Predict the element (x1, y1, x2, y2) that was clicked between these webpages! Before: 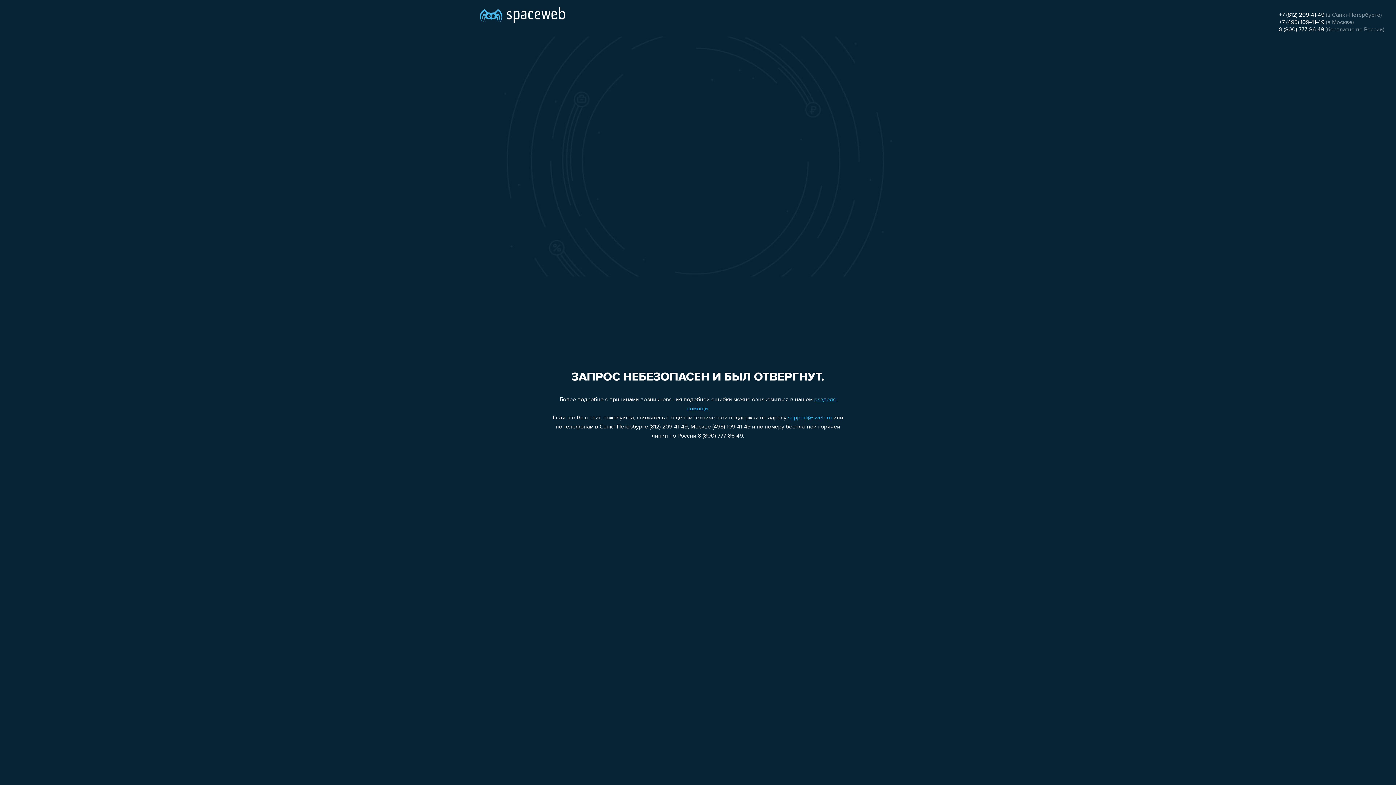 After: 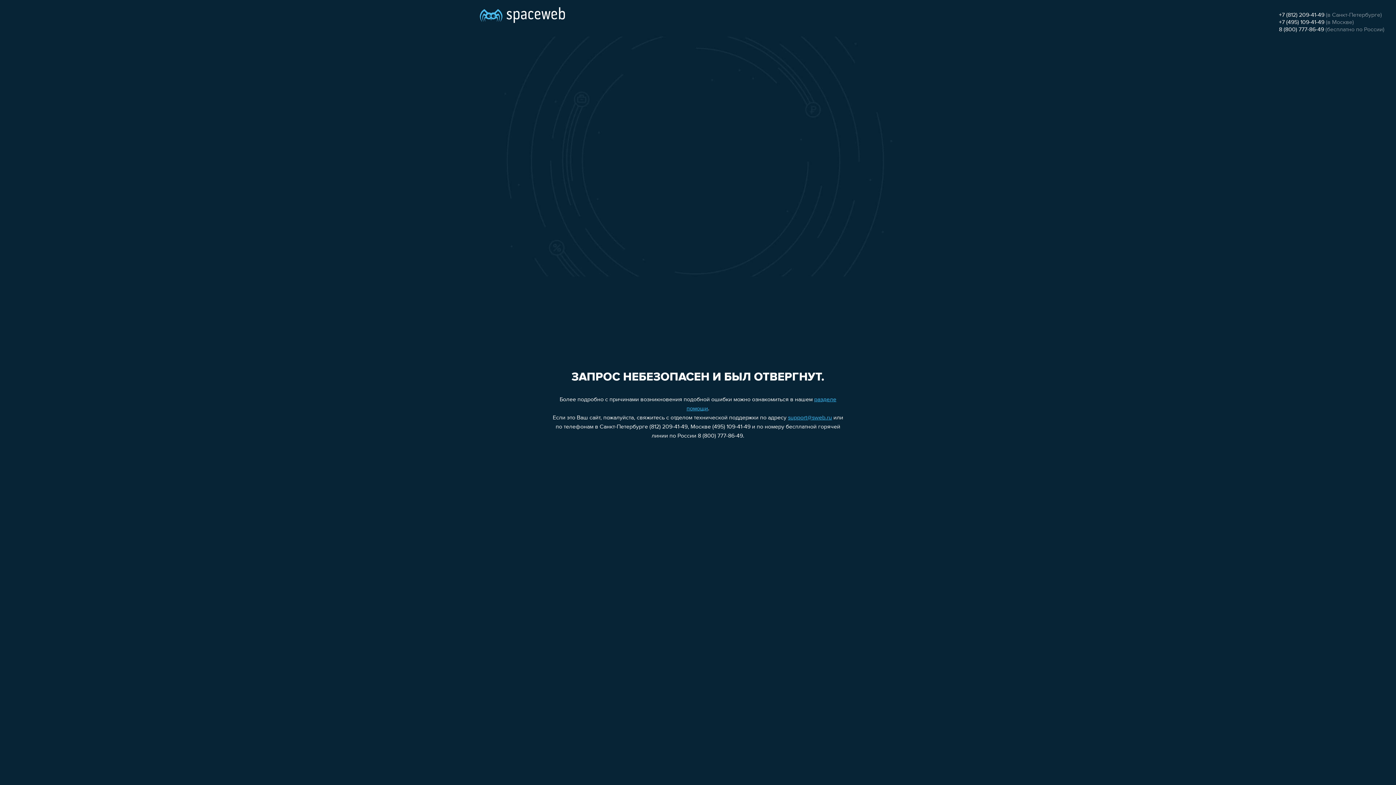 Action: label: support@sweb.ru bbox: (788, 415, 832, 421)